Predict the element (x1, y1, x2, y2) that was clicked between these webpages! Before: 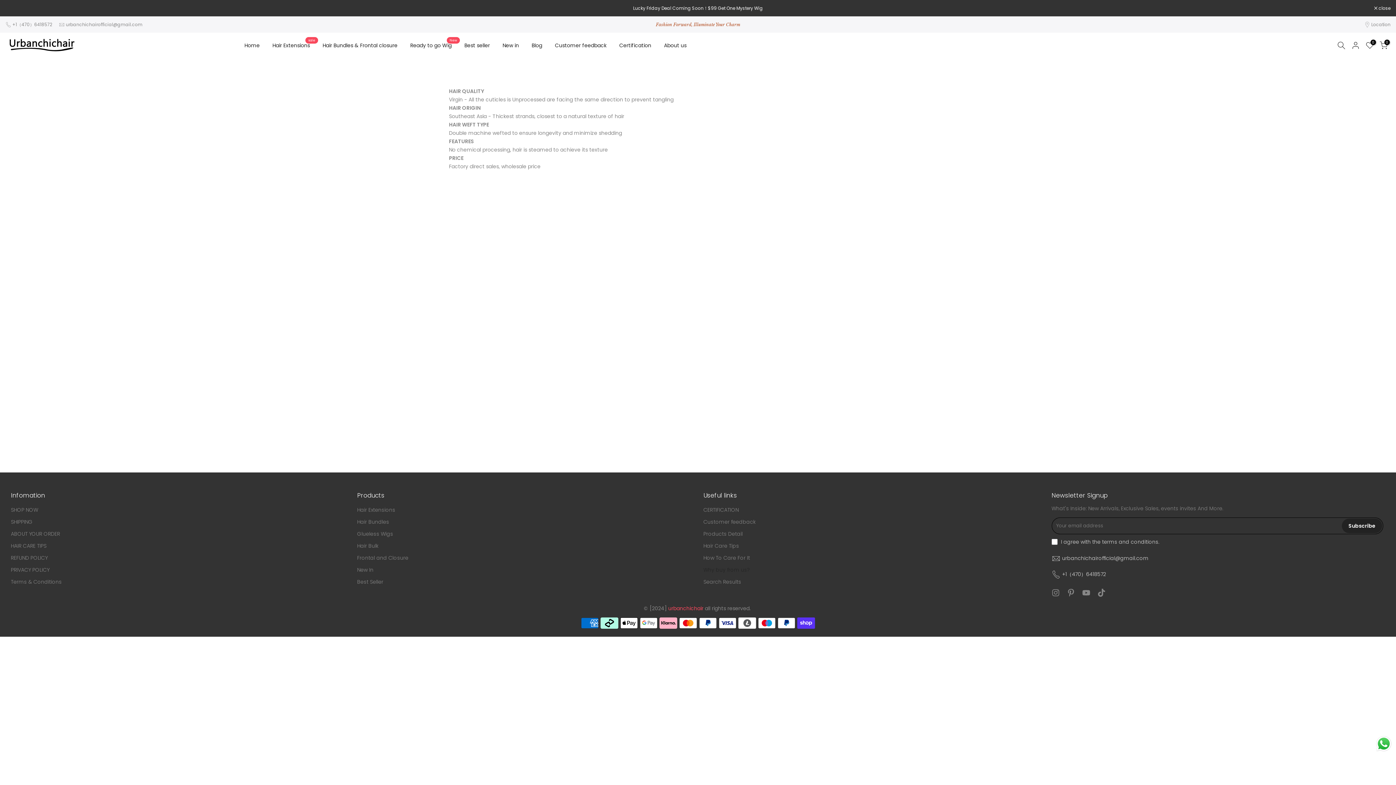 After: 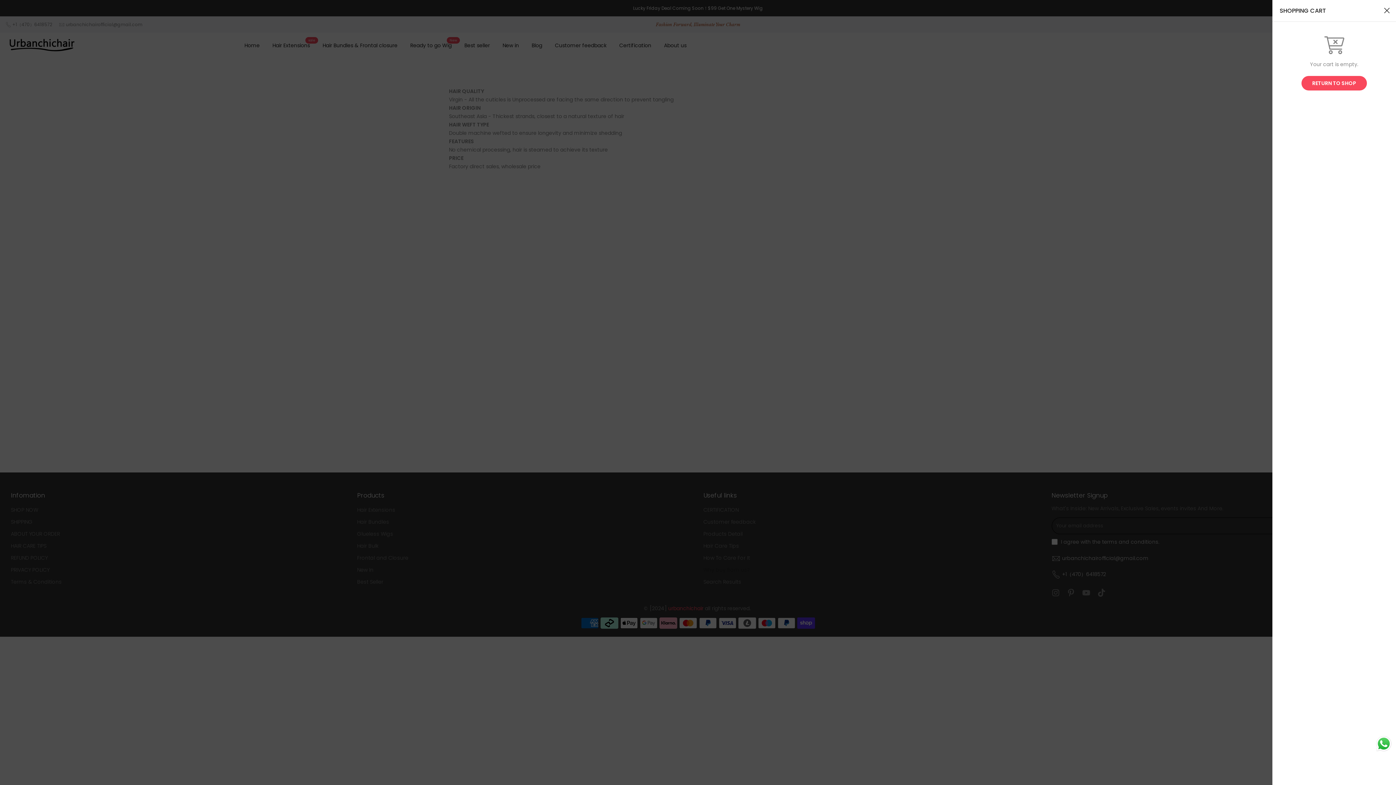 Action: label: 0 bbox: (1380, 41, 1388, 49)